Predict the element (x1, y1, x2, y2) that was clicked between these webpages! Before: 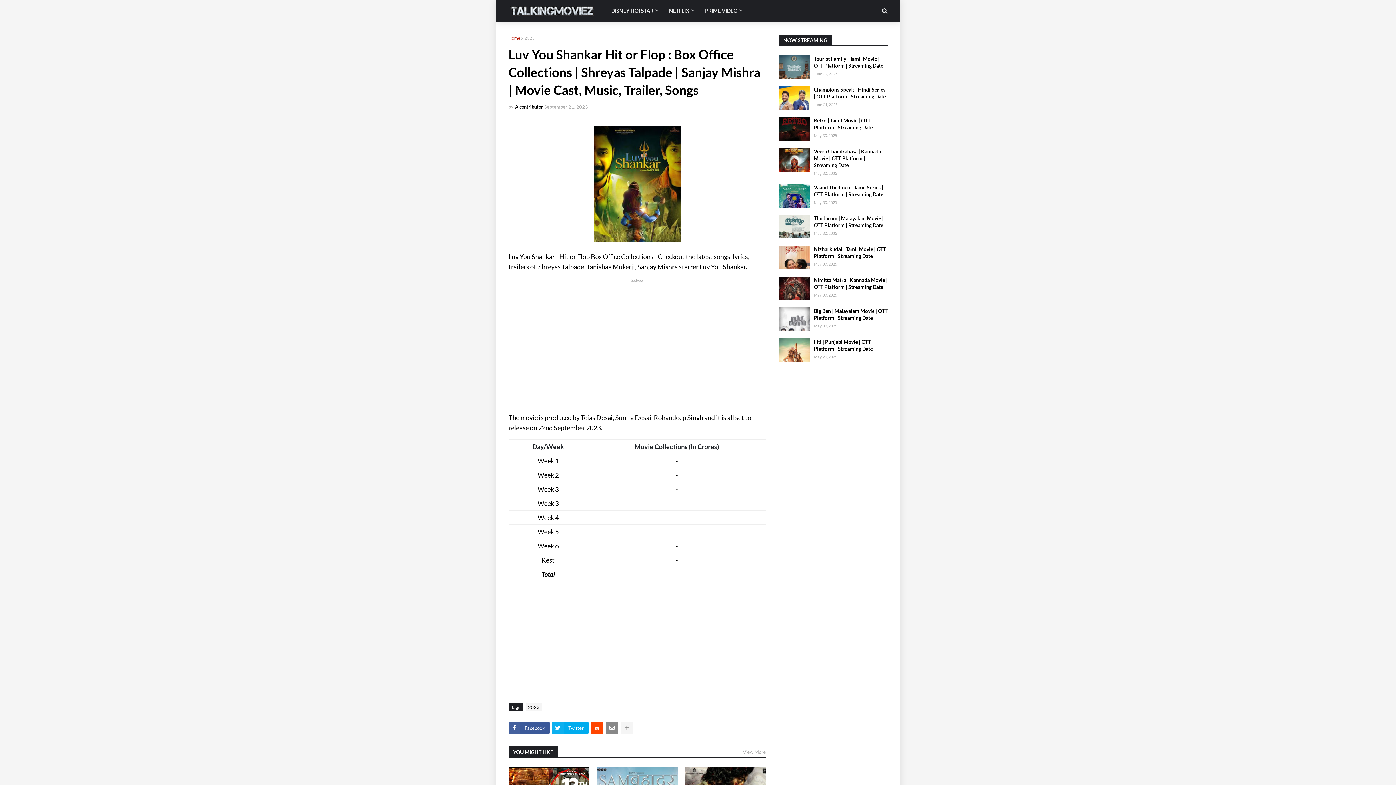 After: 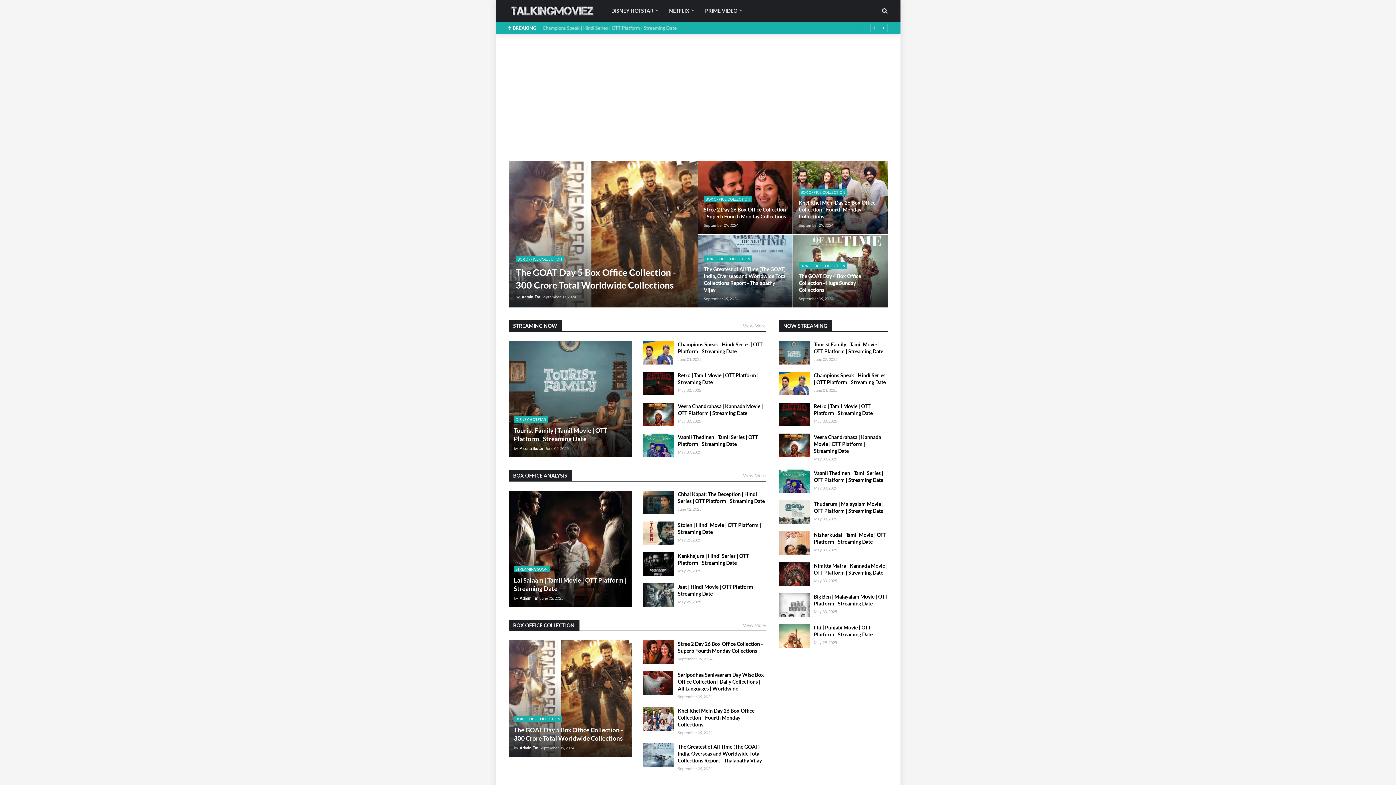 Action: bbox: (508, 4, 595, 17)